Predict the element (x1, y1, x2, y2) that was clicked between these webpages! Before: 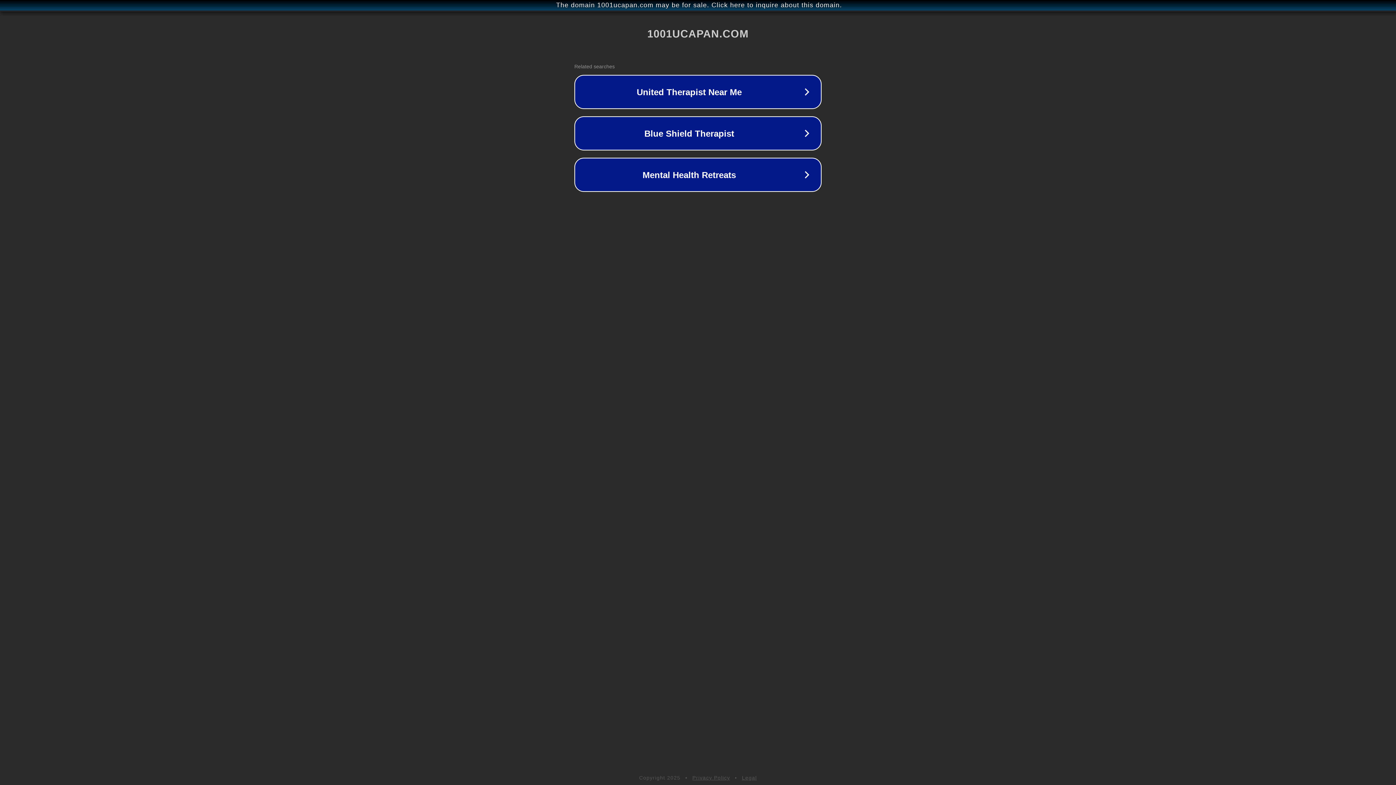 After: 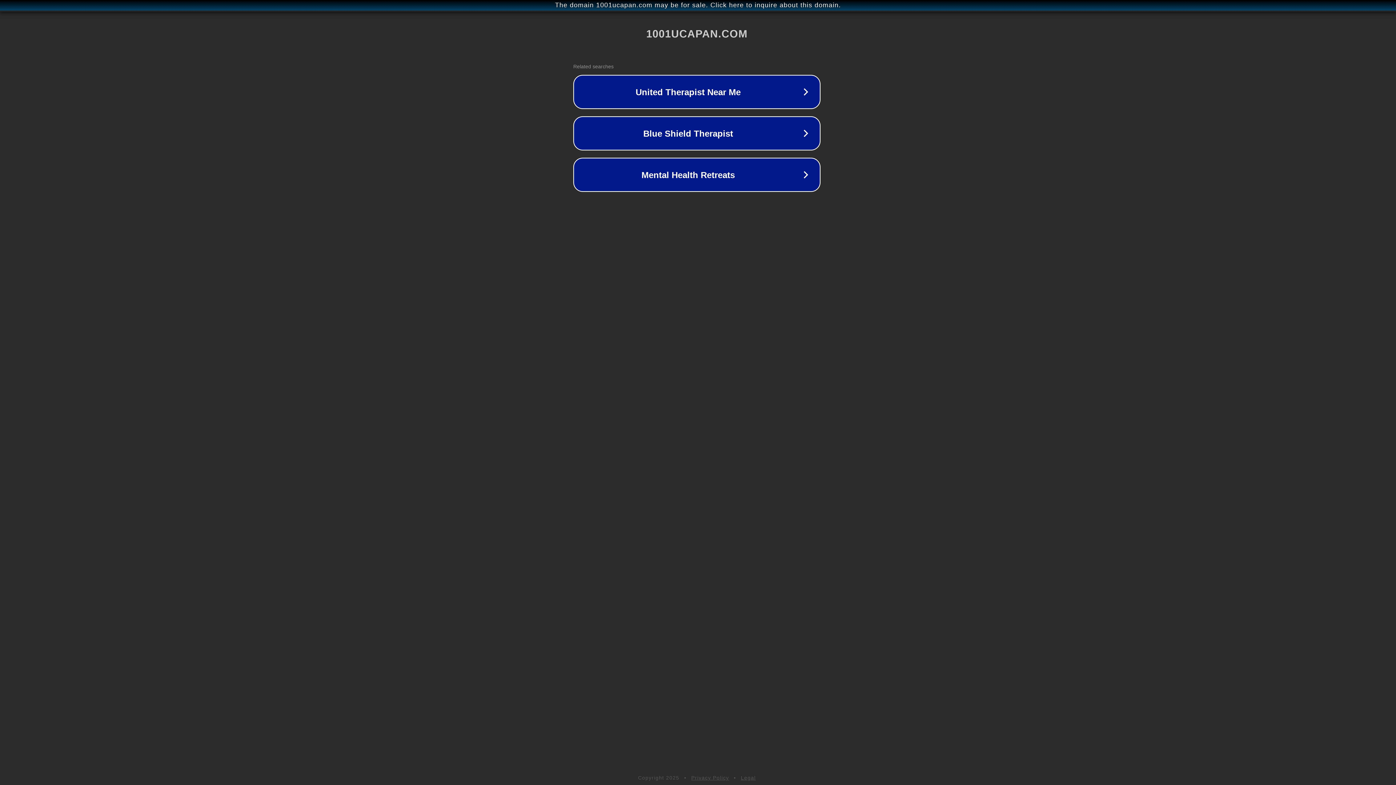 Action: bbox: (1, 1, 1397, 9) label: The domain 1001ucapan.com may be for sale. Click here to inquire about this domain.